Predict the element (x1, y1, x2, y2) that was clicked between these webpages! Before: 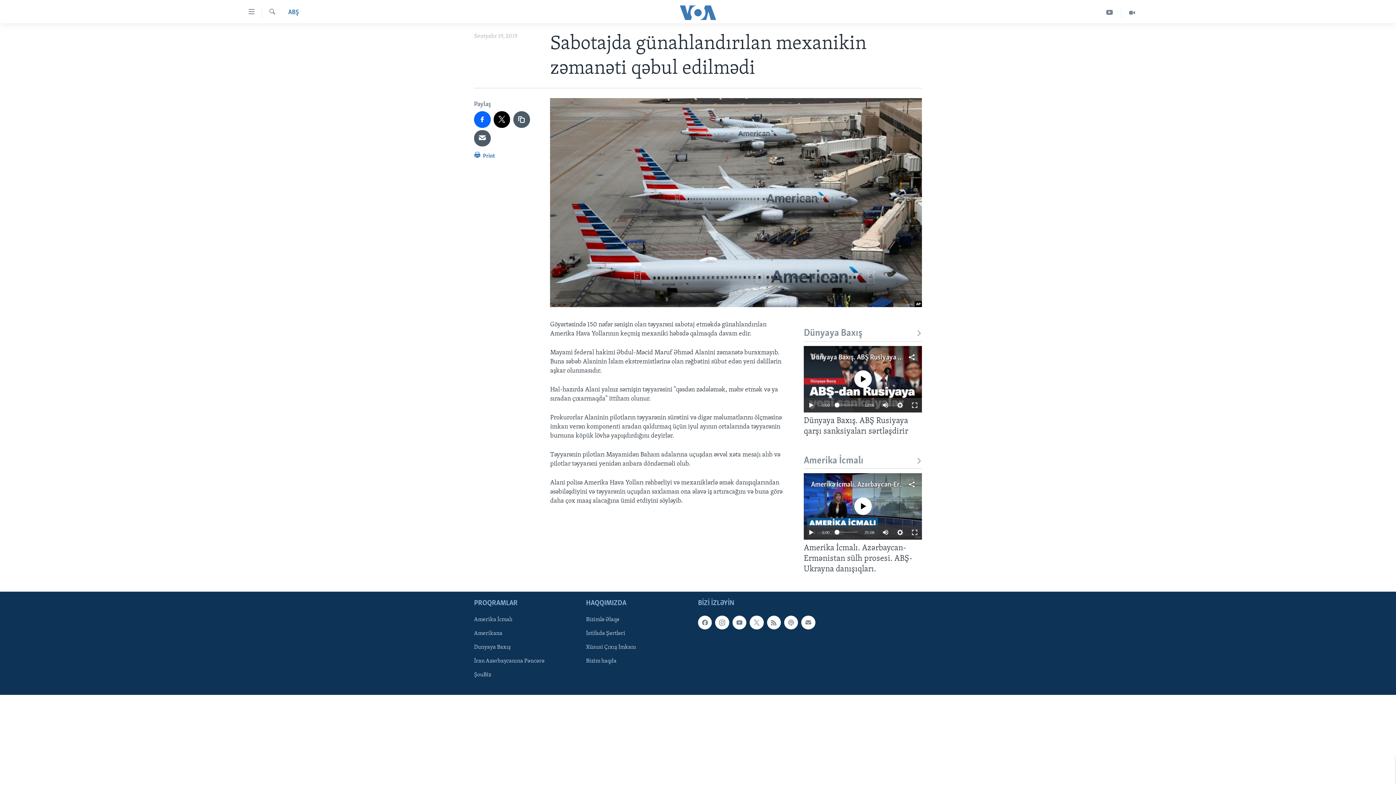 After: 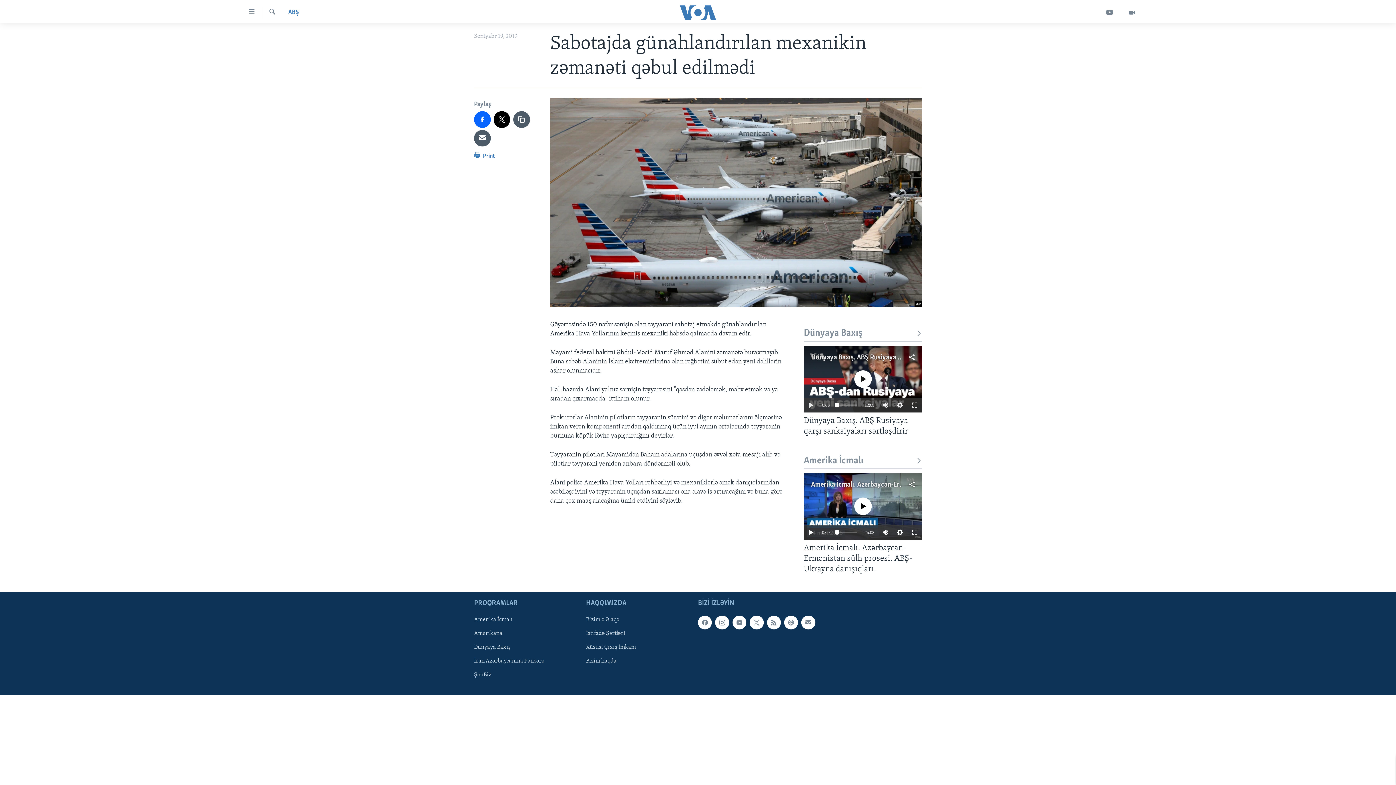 Action: label: Dünyaya Baxış. ABŞ Rusiyaya qarşı sanksiyaları sərtləşdirir bbox: (811, 354, 981, 361)